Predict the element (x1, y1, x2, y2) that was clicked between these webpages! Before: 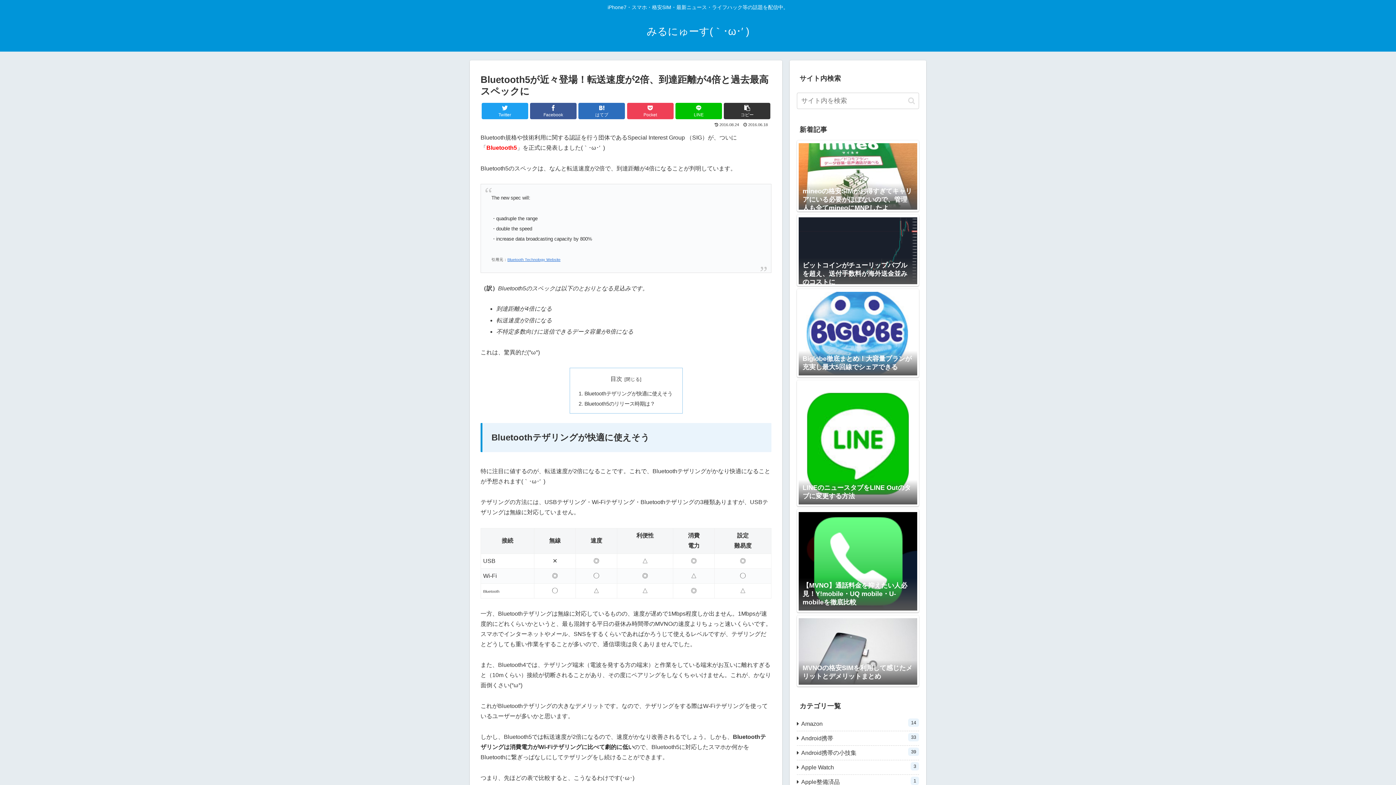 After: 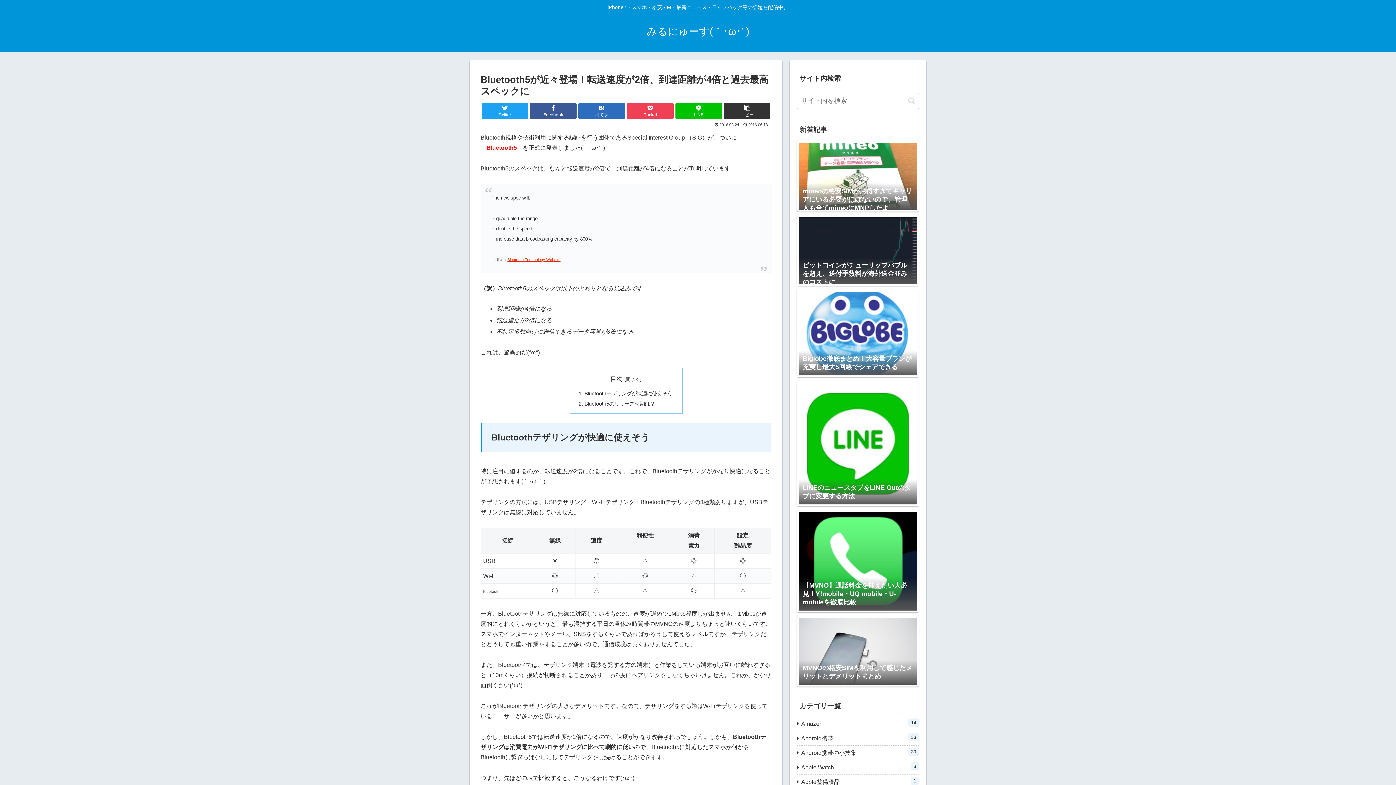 Action: label: Bluetooth Technology Website bbox: (507, 257, 560, 261)